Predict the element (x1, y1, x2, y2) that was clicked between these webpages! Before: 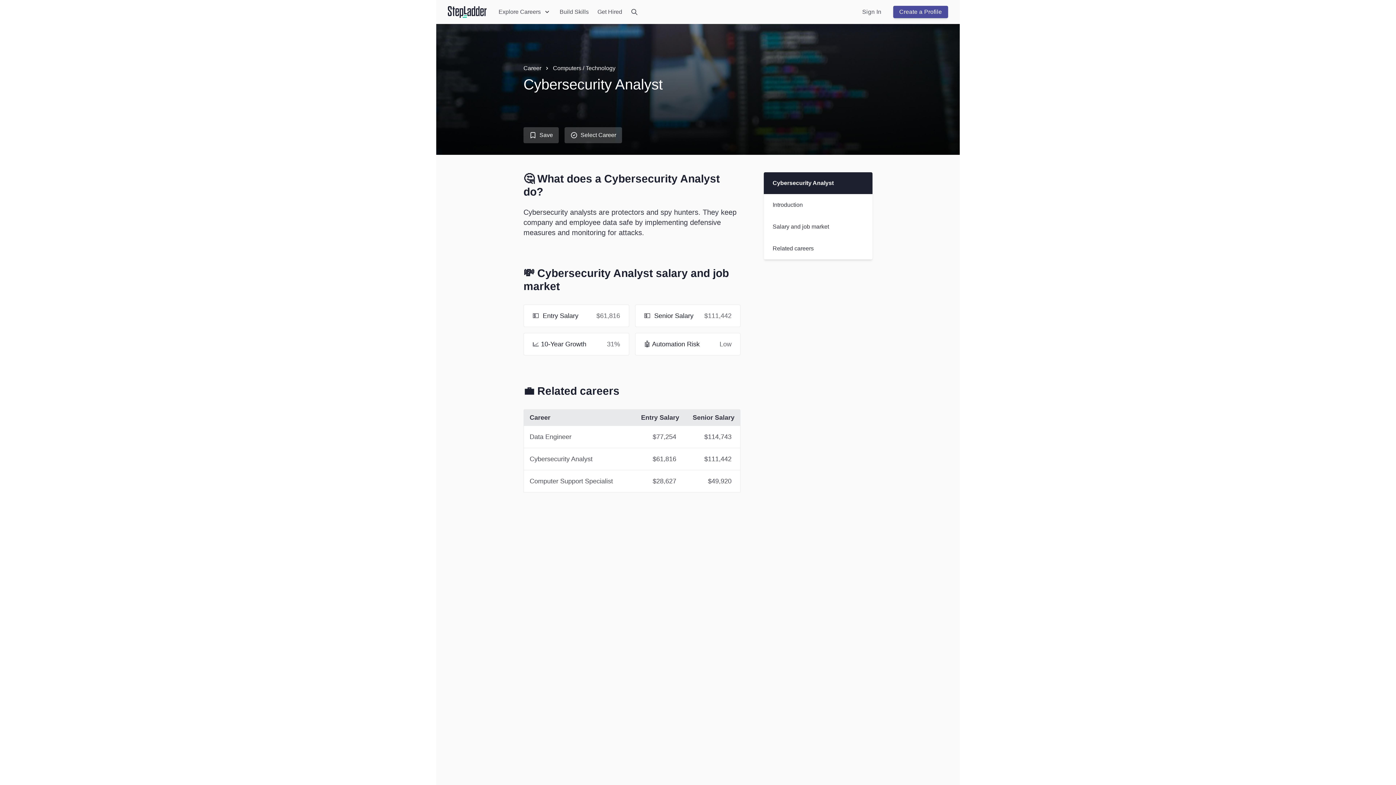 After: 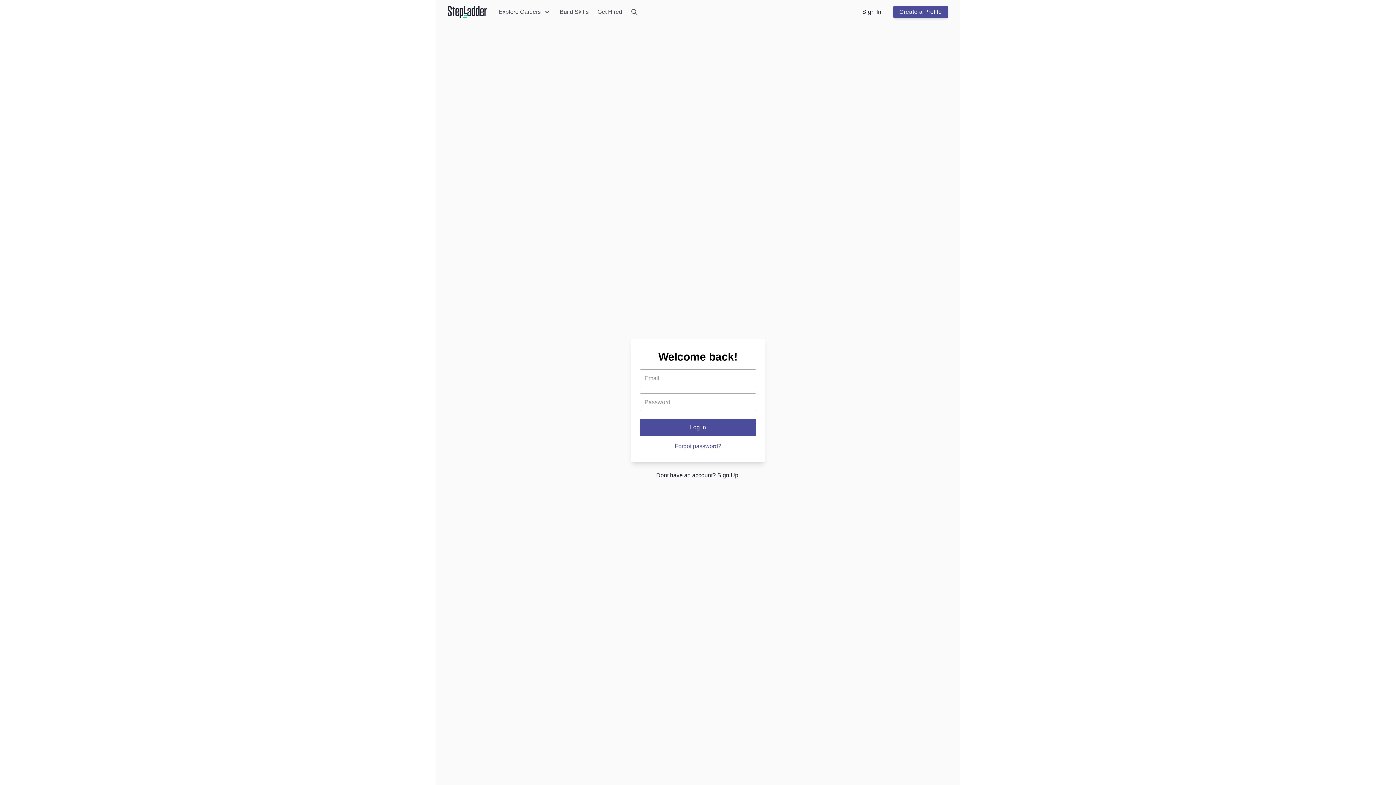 Action: bbox: (862, 7, 881, 16) label: Sign In